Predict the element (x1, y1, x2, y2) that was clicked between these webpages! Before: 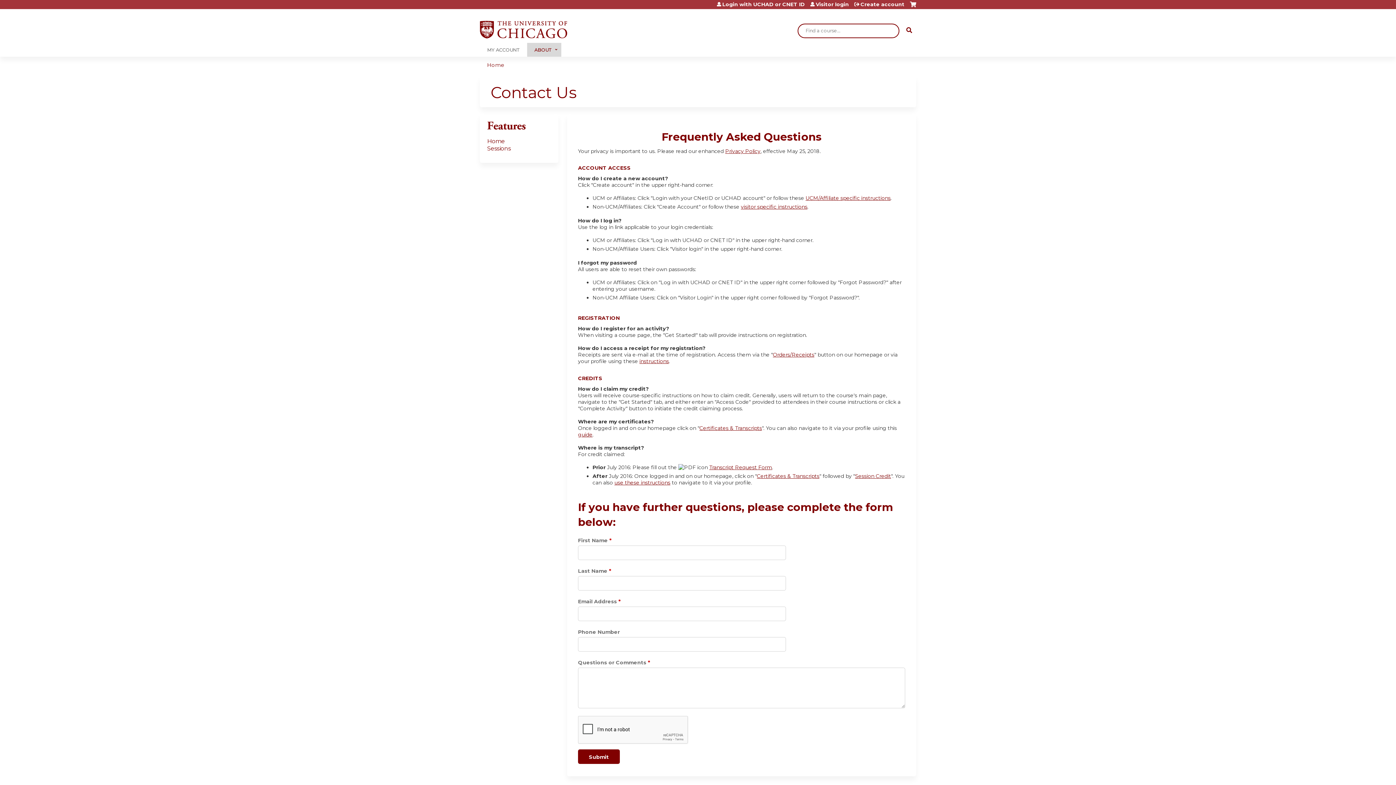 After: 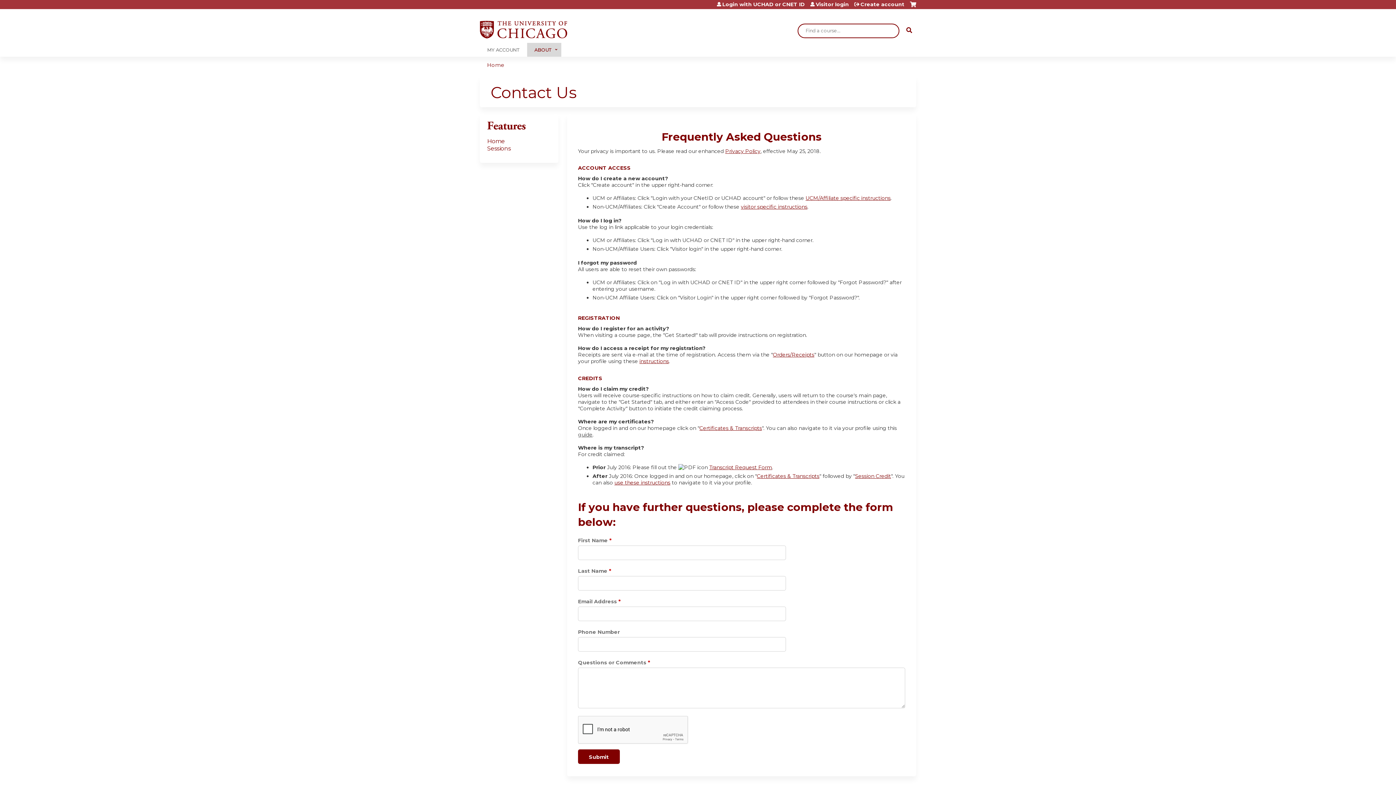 Action: label: guide bbox: (578, 431, 592, 438)